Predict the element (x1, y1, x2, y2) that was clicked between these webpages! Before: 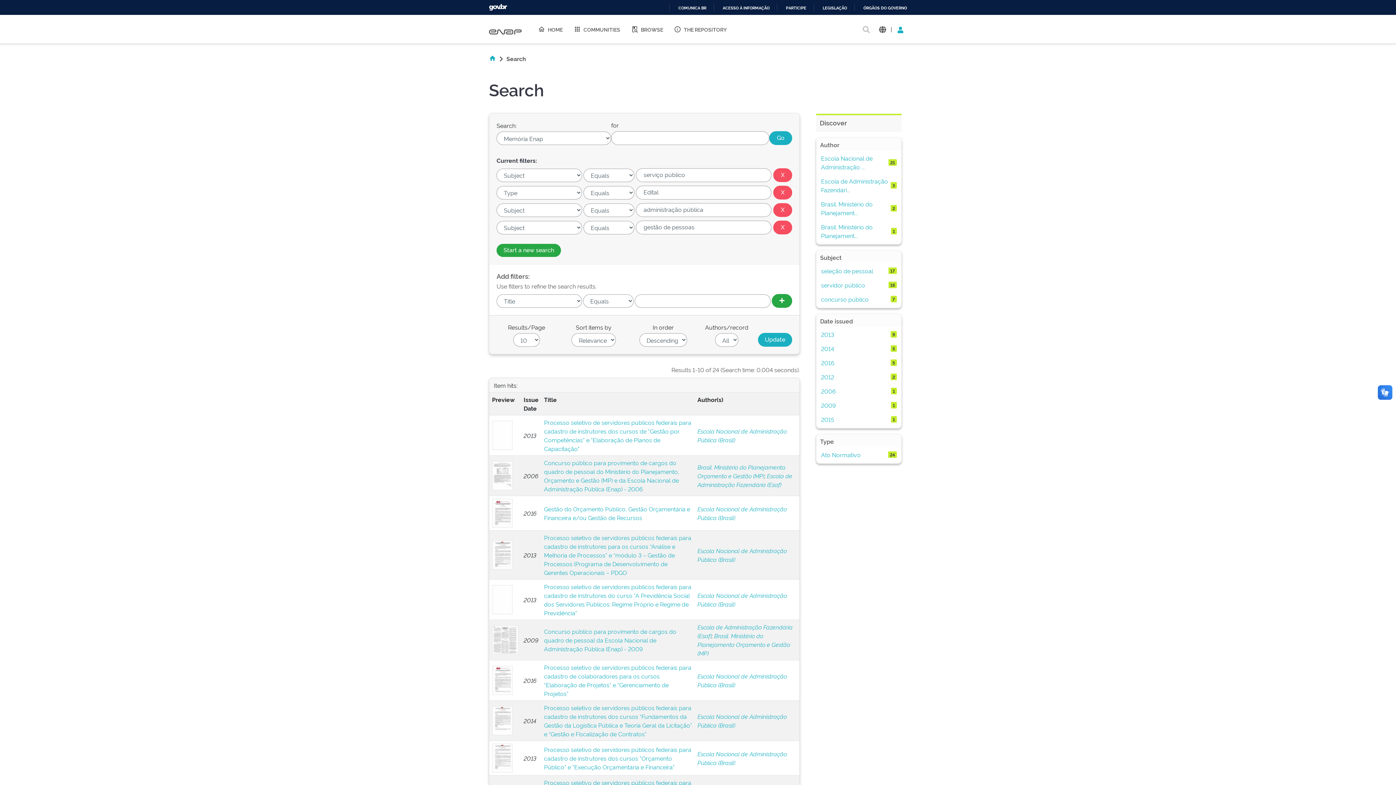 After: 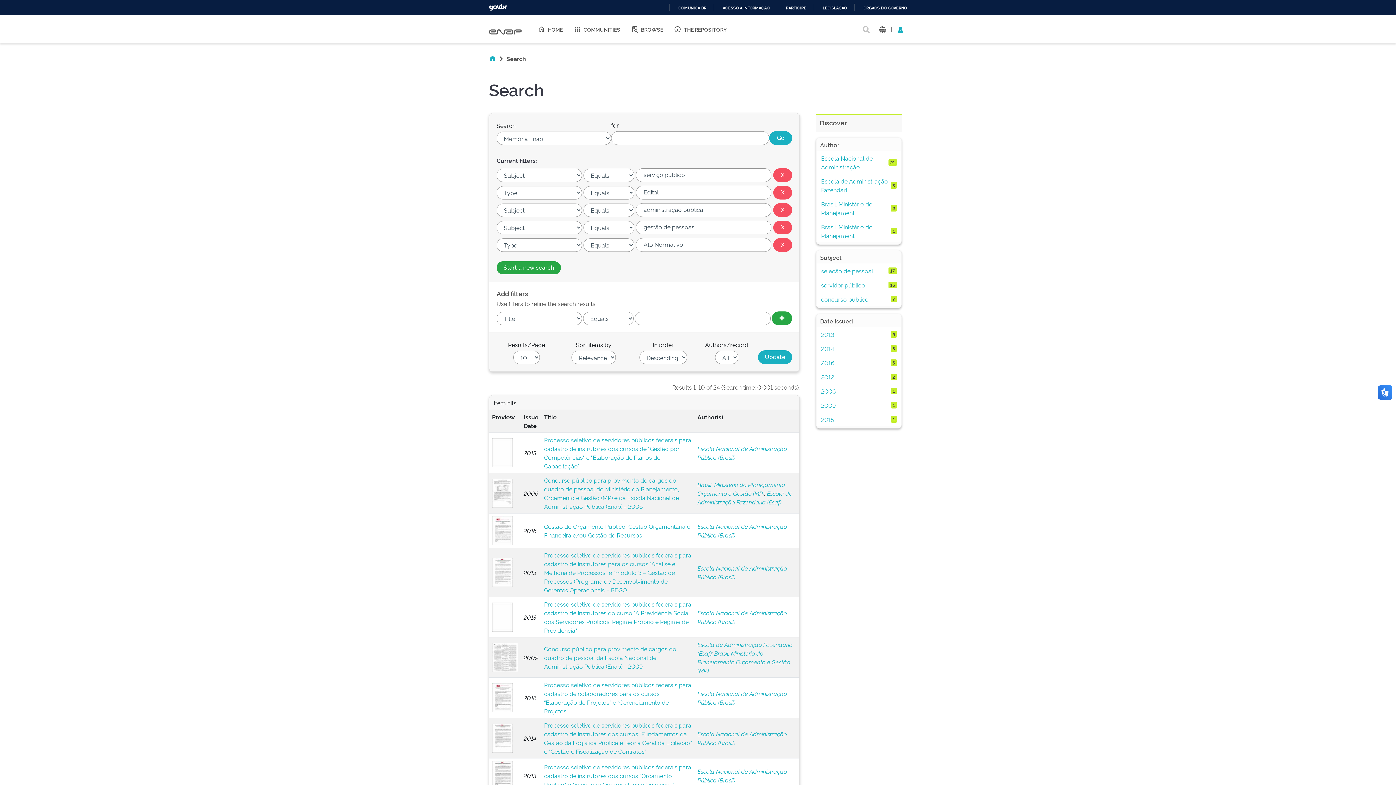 Action: bbox: (821, 450, 860, 459) label: Ato Normativo